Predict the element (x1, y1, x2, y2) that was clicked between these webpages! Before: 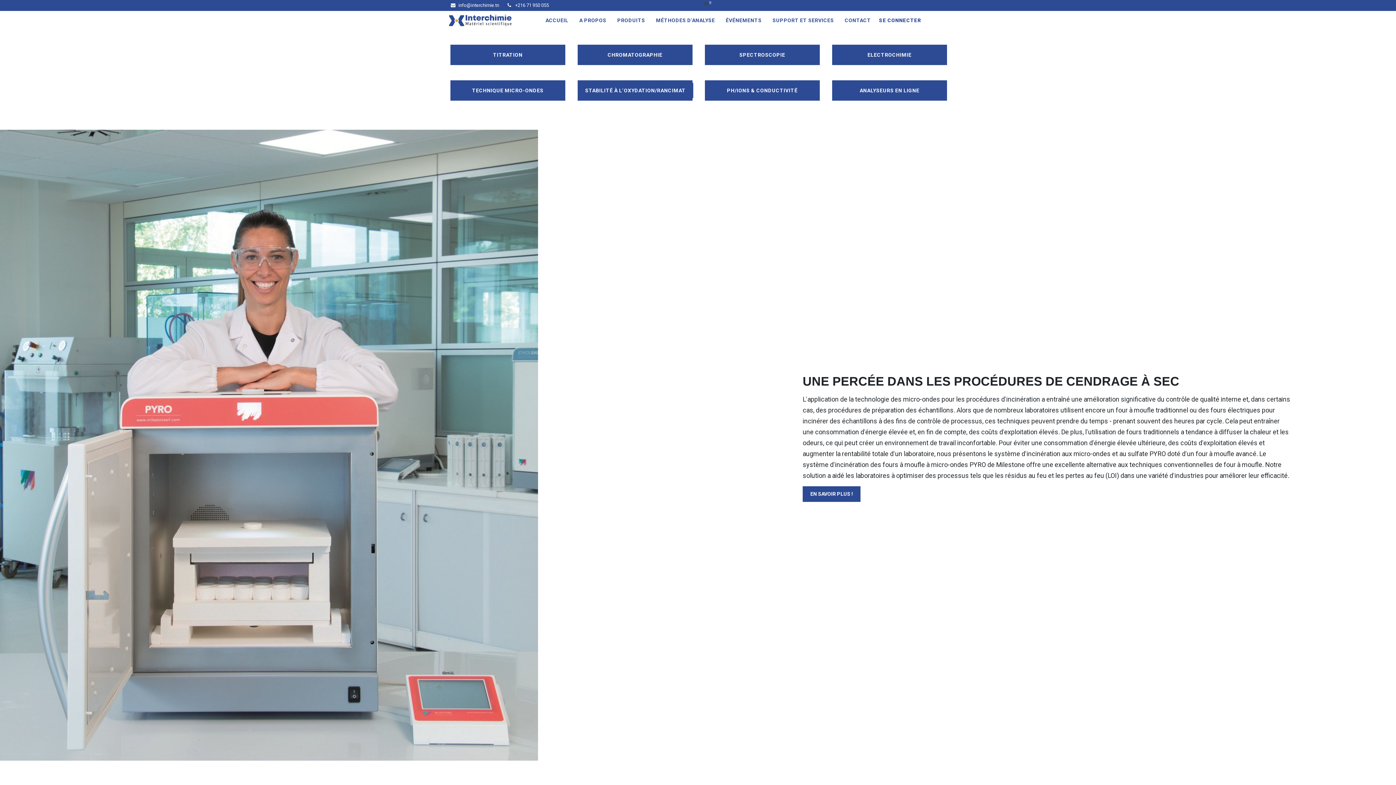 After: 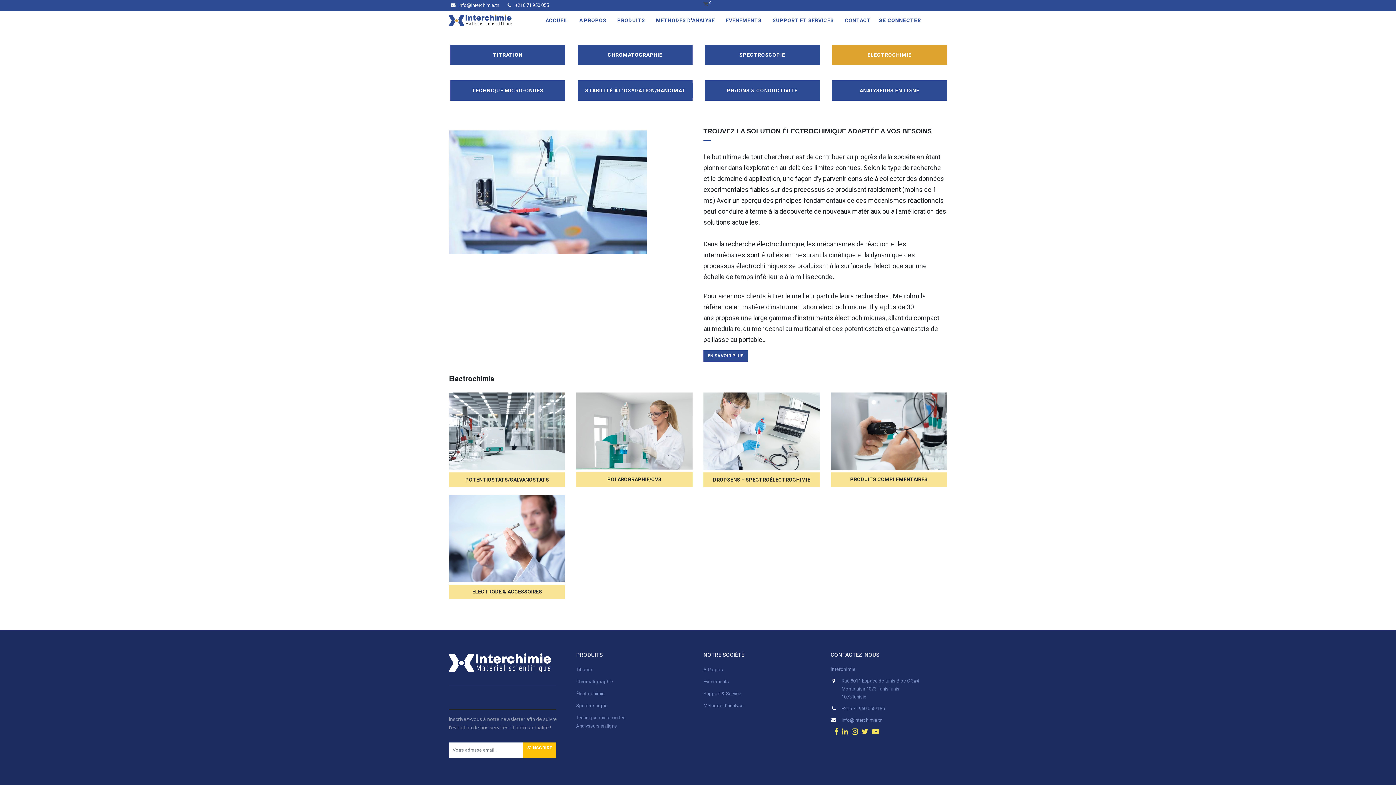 Action: label: ELECTROCHIMIE bbox: (860, 47, 919, 62)